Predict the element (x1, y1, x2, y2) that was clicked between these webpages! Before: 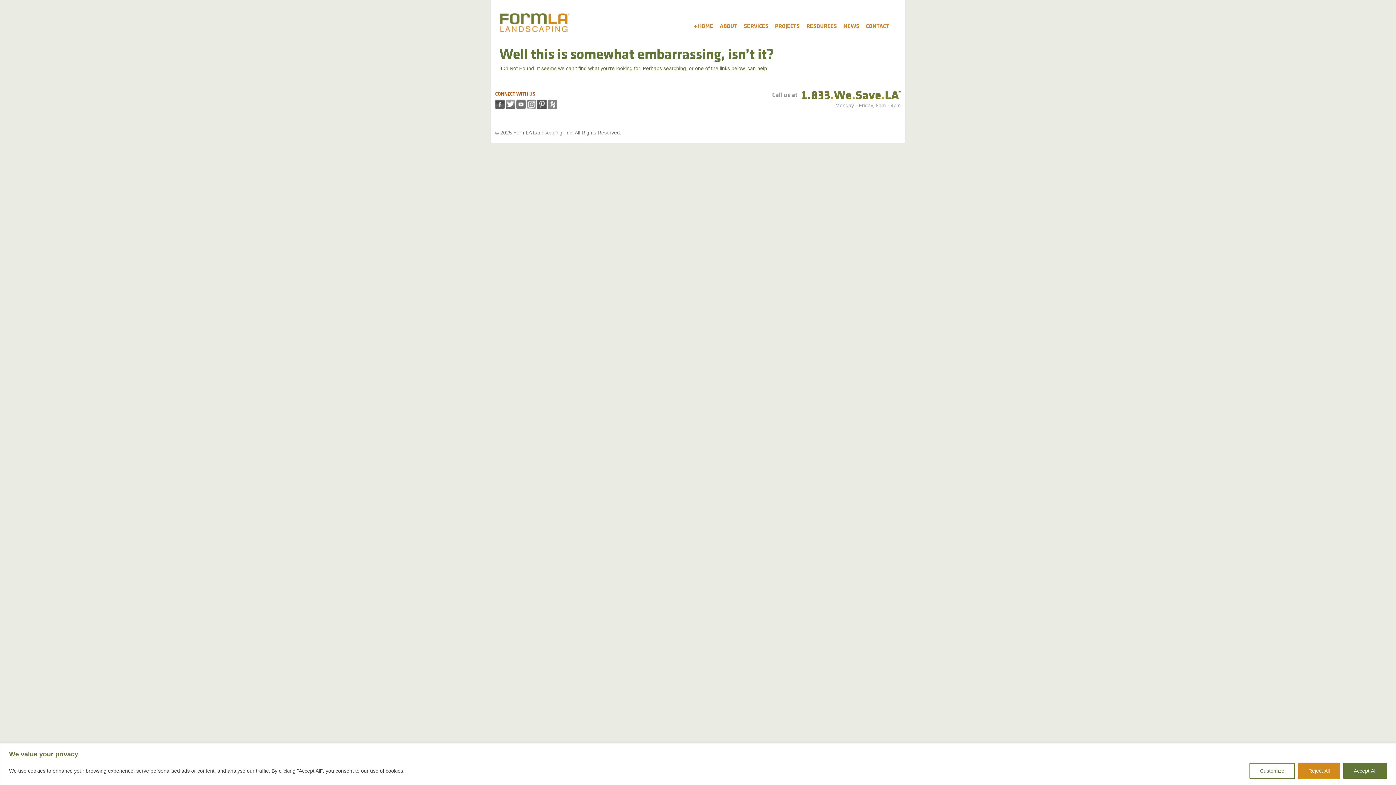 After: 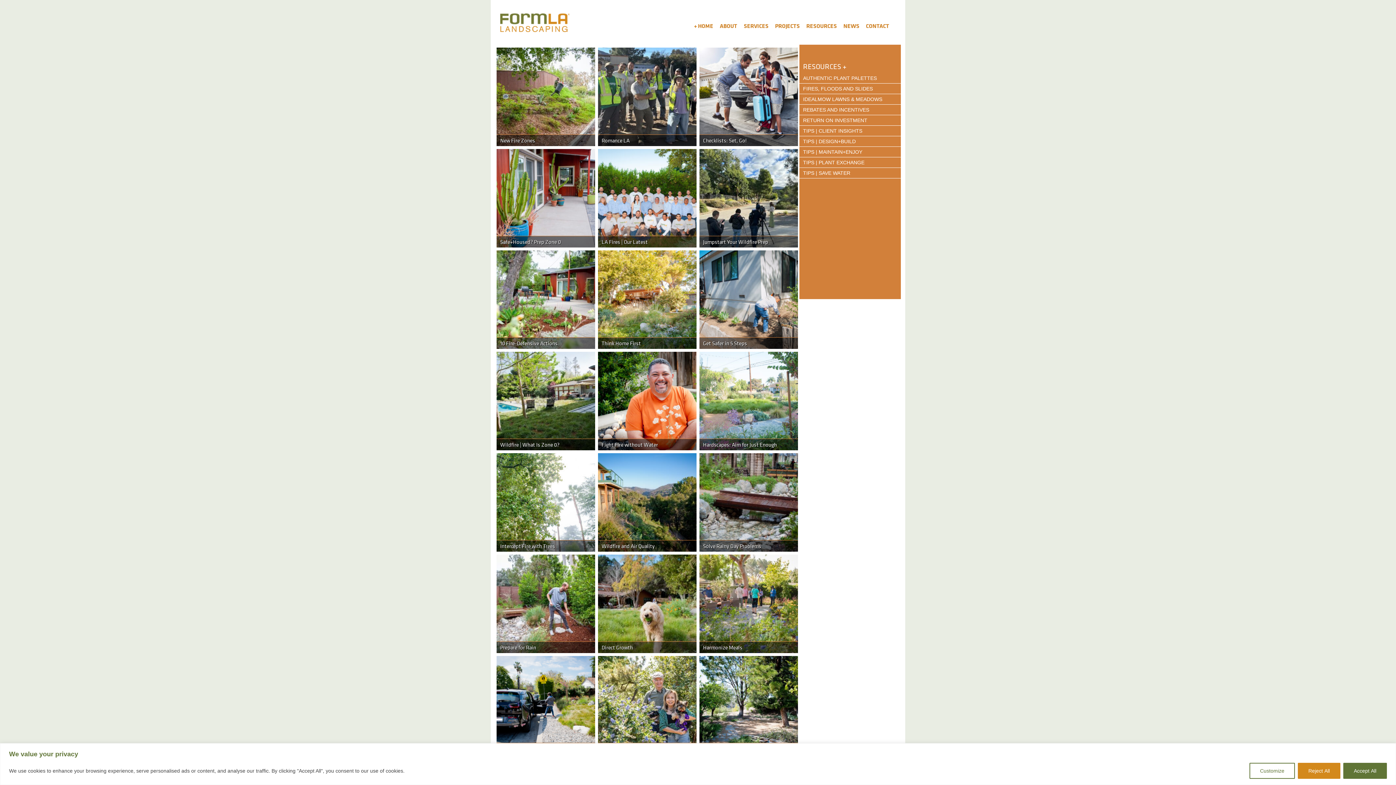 Action: label: RESOURCES bbox: (806, 24, 837, 27)